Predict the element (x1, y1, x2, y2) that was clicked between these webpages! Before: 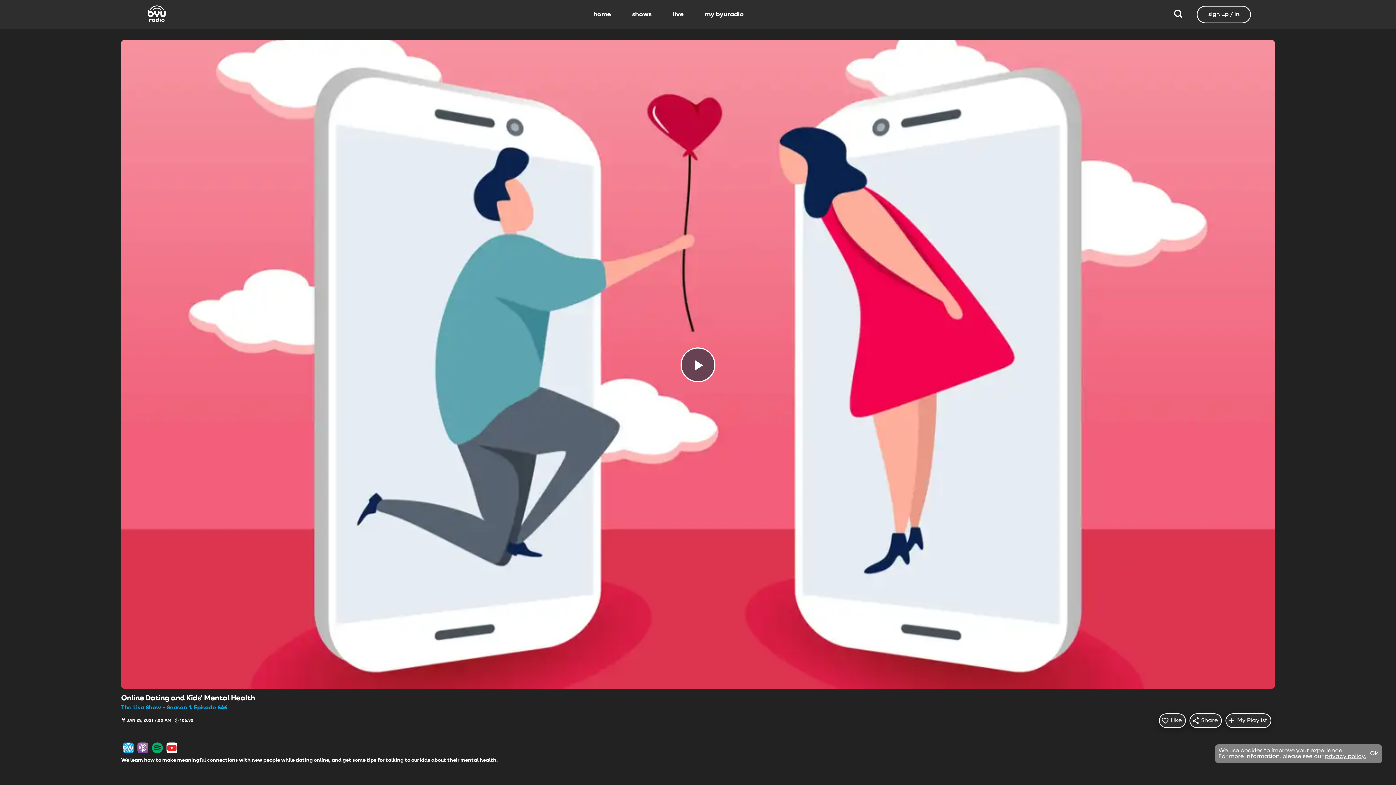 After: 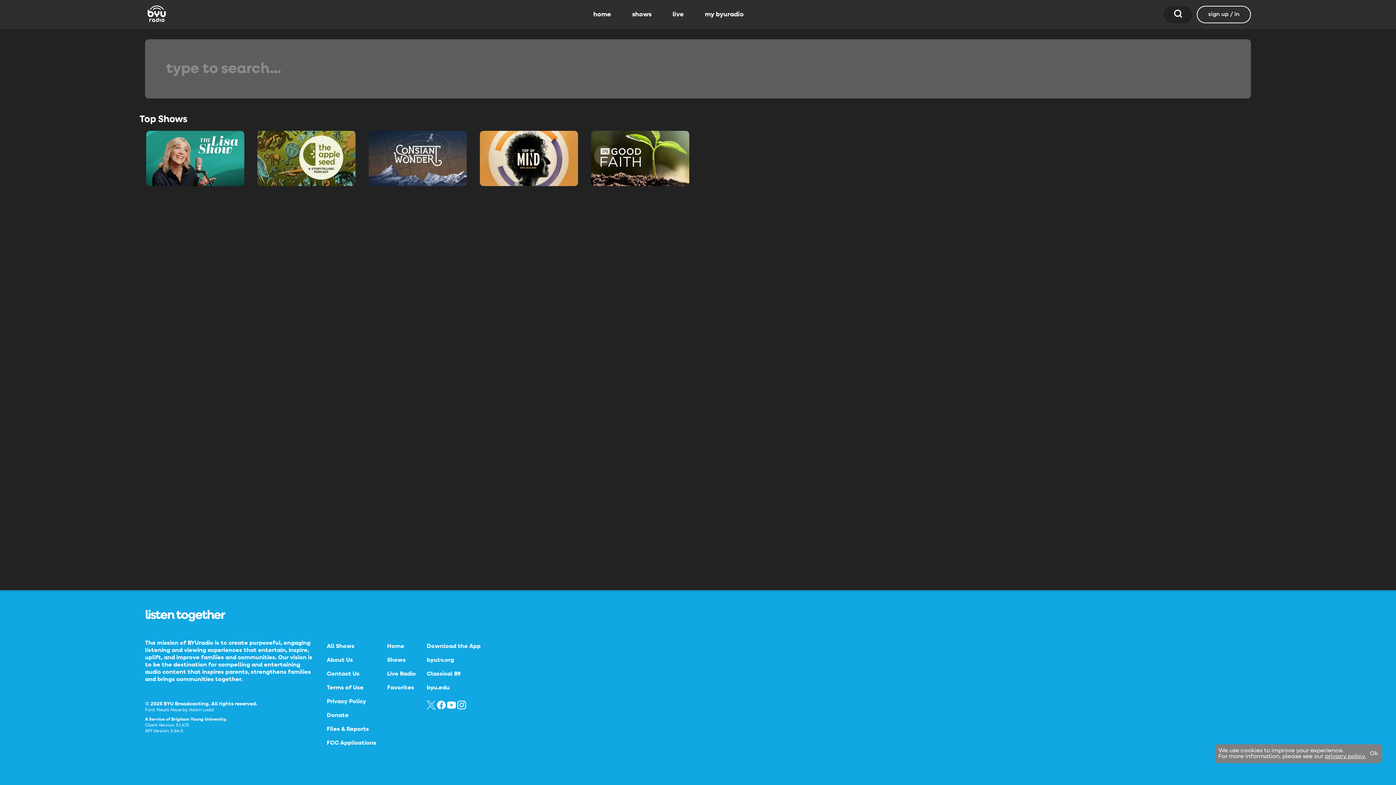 Action: bbox: (1164, 5, 1192, 23)